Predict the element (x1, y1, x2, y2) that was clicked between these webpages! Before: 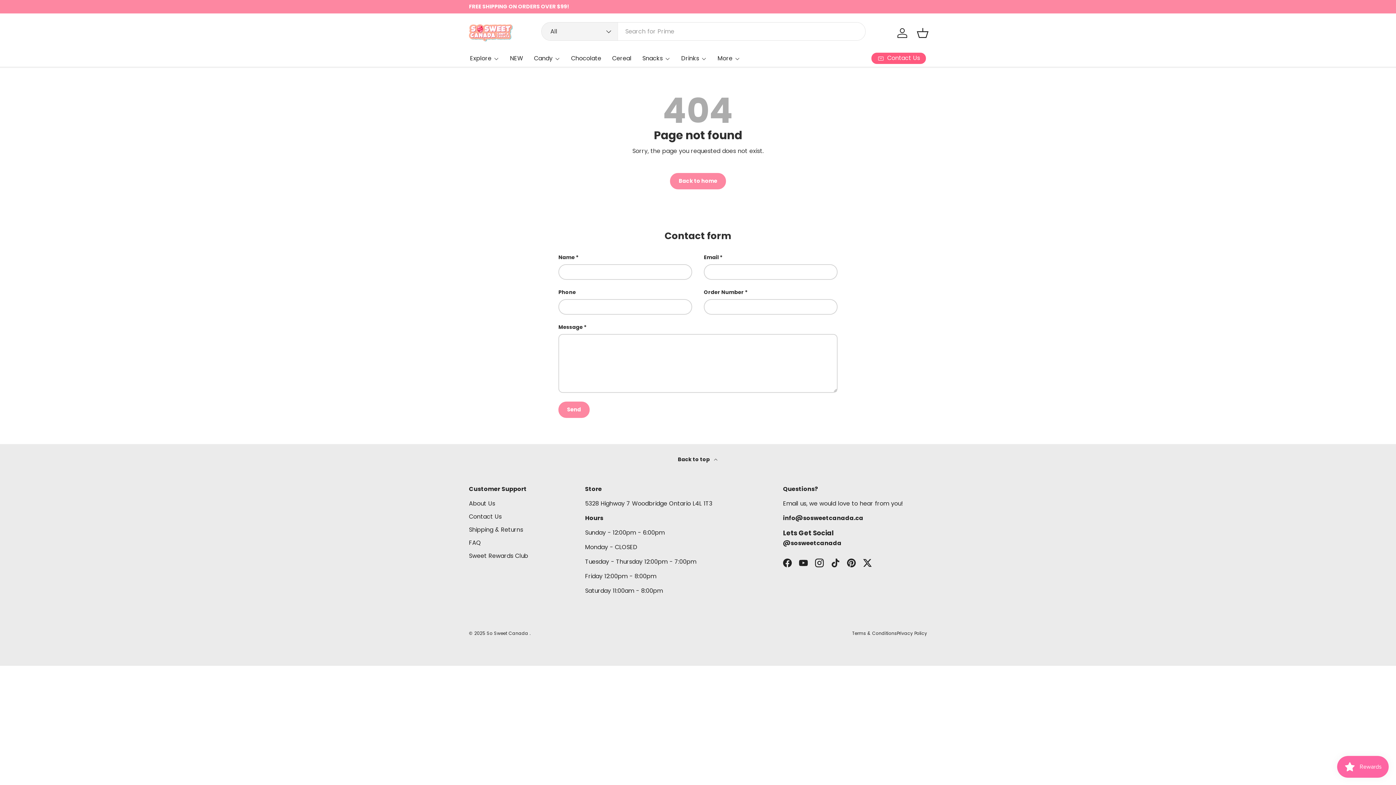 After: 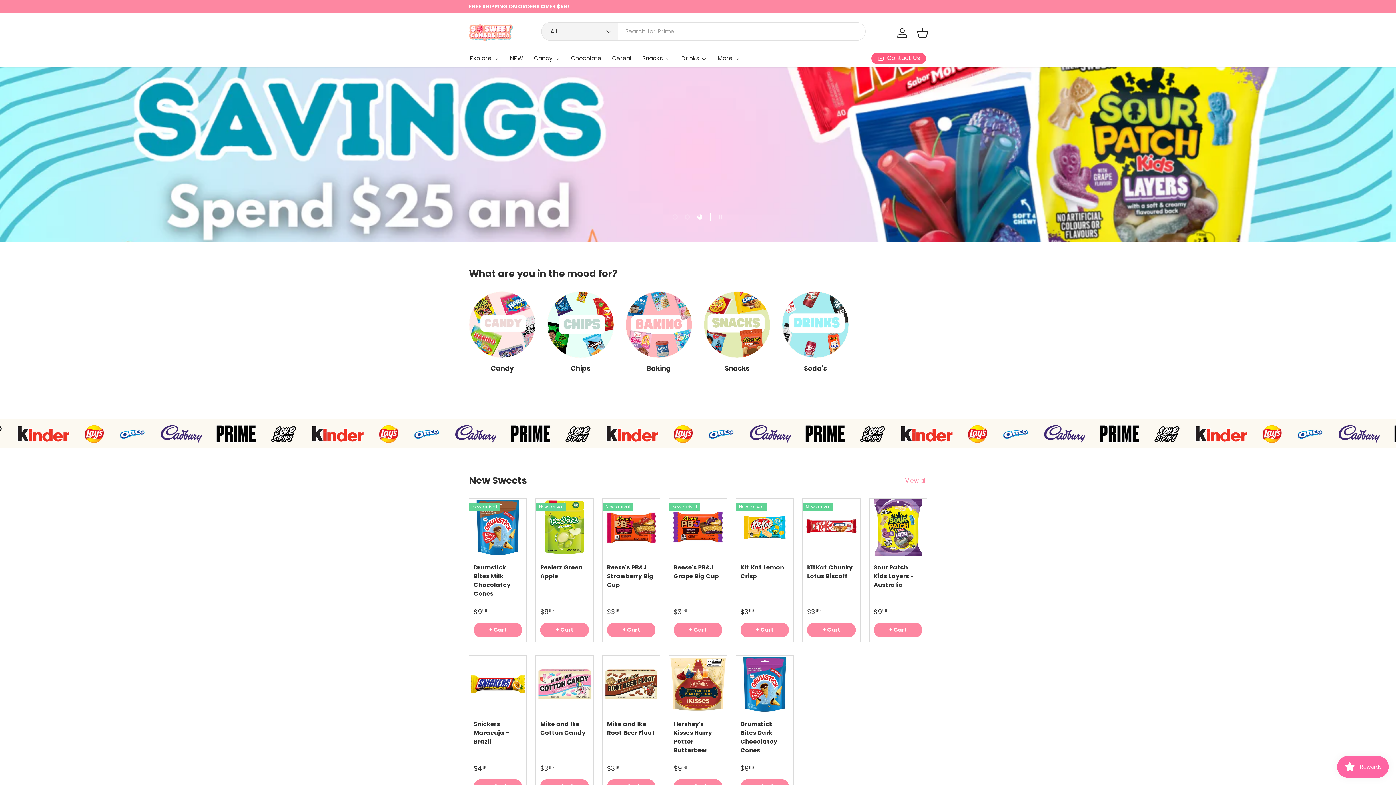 Action: bbox: (469, 24, 512, 41)